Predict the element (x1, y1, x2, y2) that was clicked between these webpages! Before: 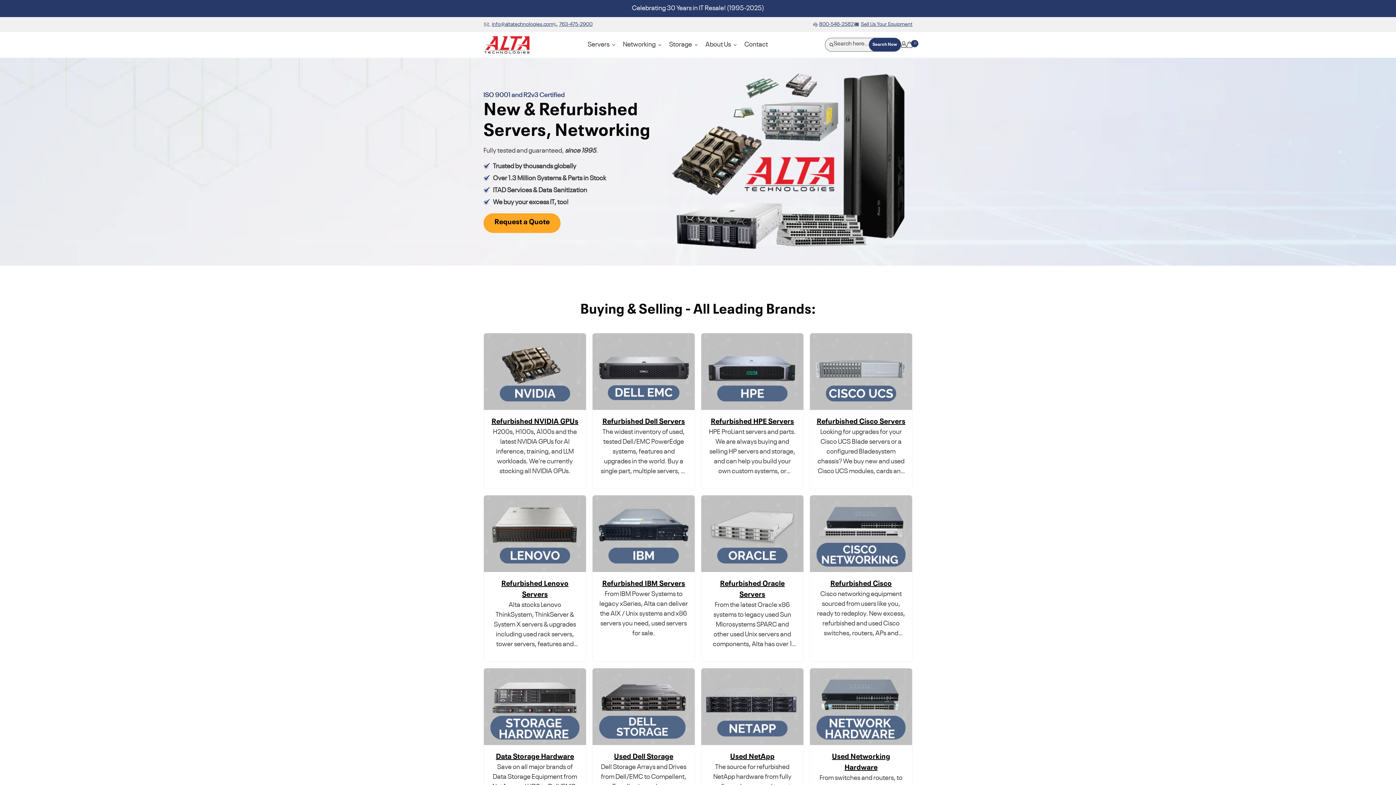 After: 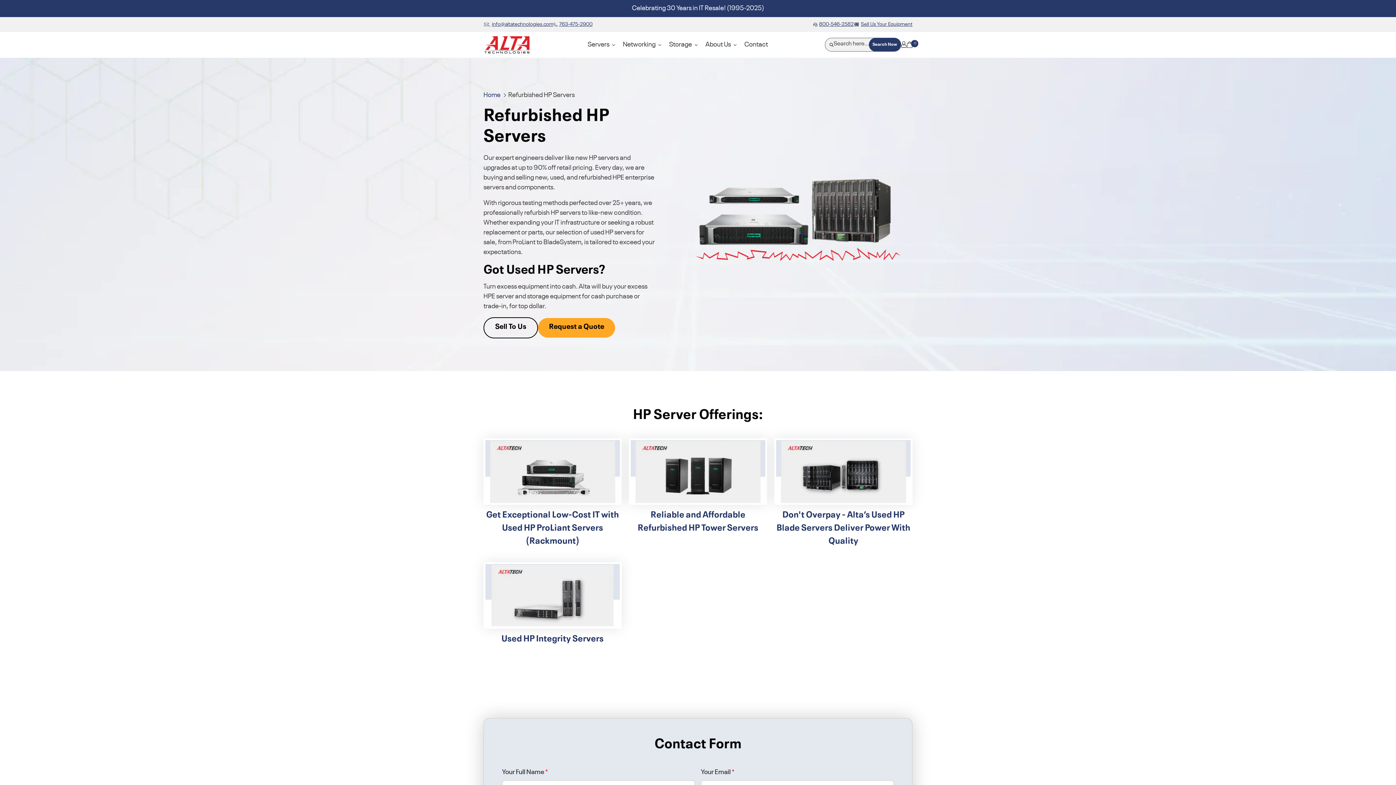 Action: bbox: (701, 368, 803, 374)